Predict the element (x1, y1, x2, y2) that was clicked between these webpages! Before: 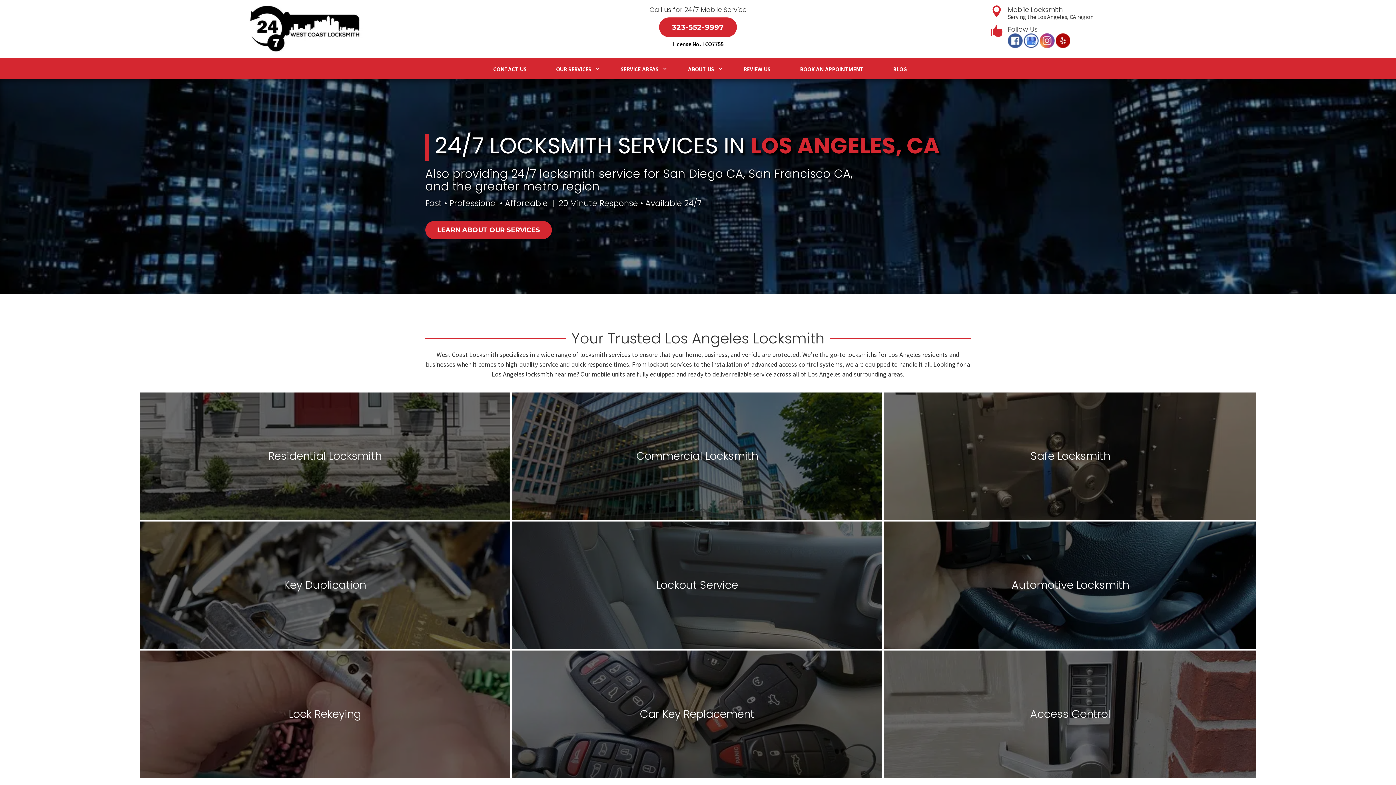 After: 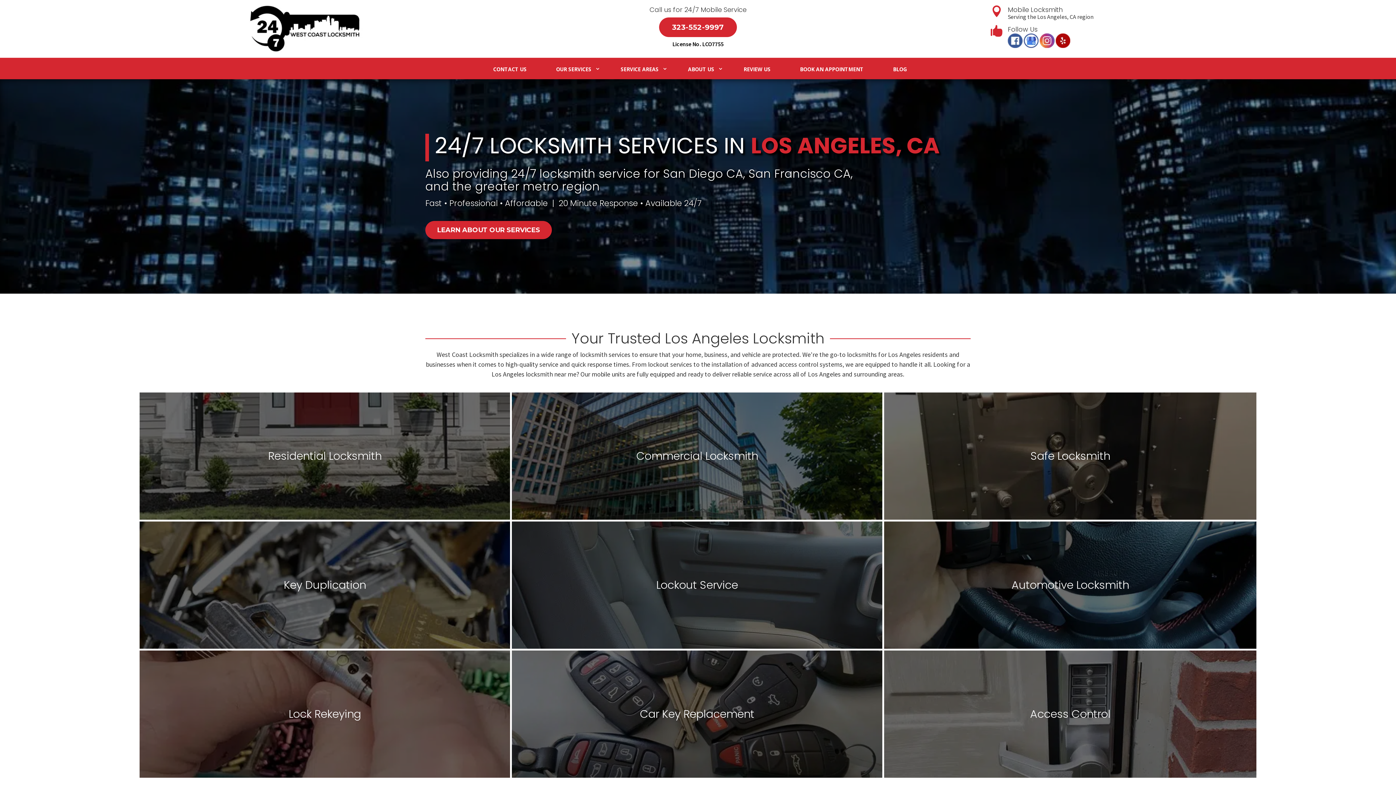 Action: bbox: (247, 46, 363, 54)